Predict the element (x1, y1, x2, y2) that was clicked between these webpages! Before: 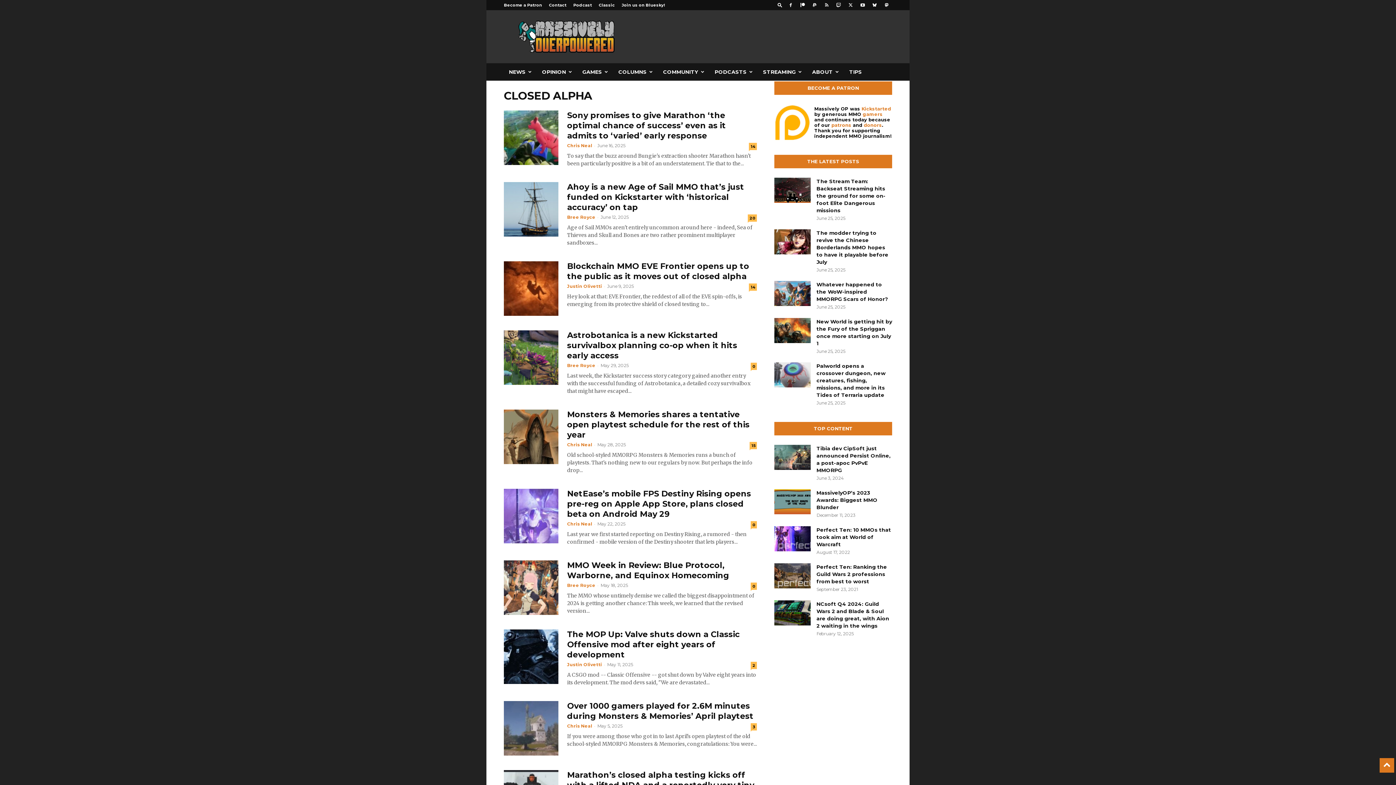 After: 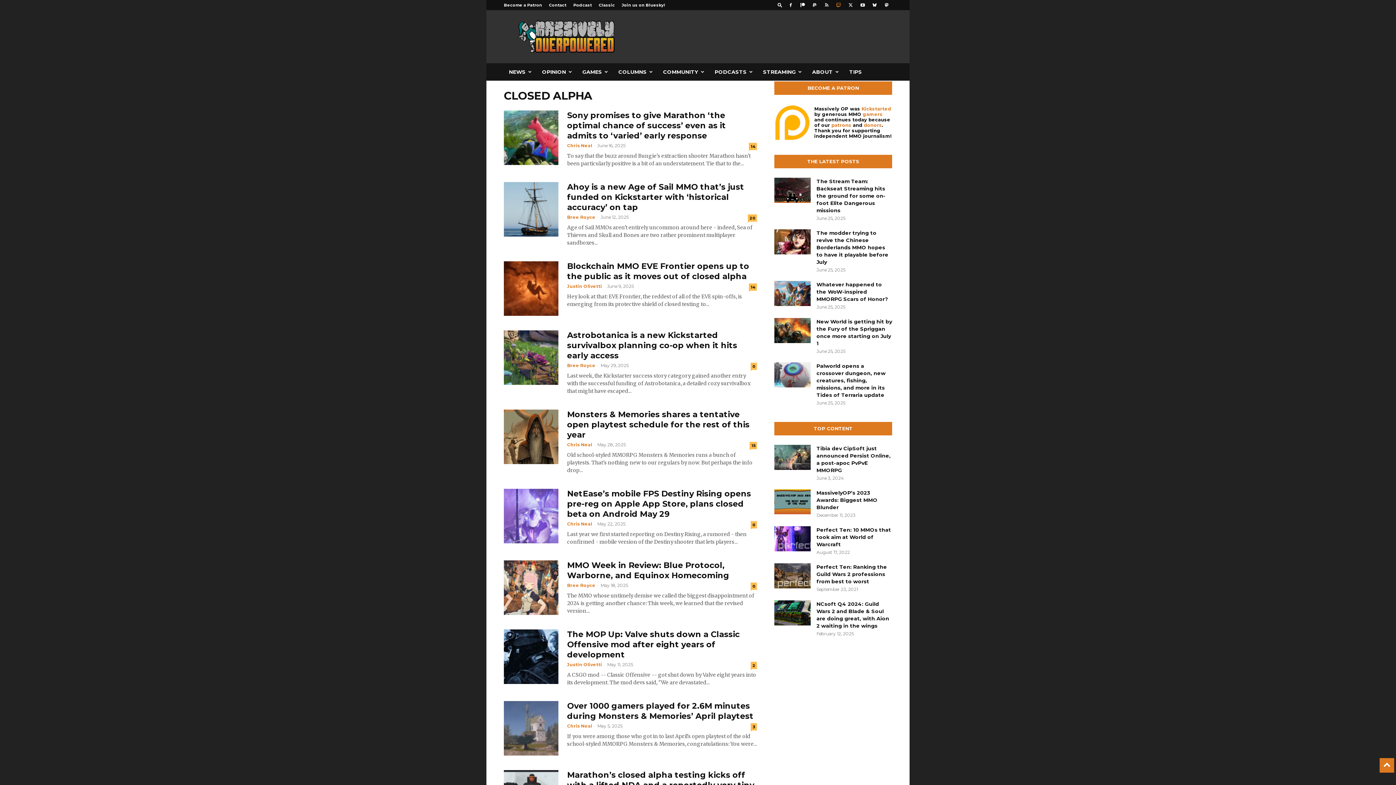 Action: bbox: (833, 0, 844, 10)